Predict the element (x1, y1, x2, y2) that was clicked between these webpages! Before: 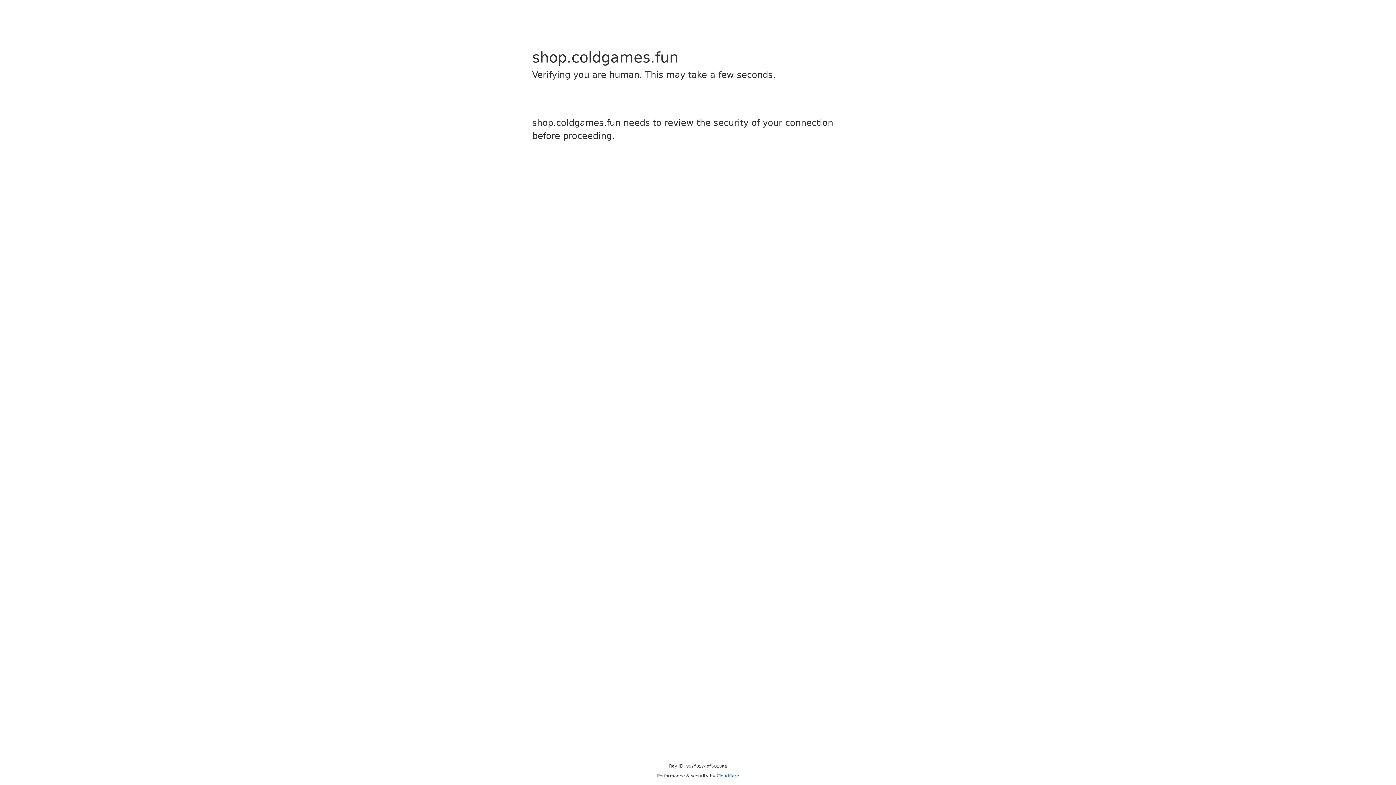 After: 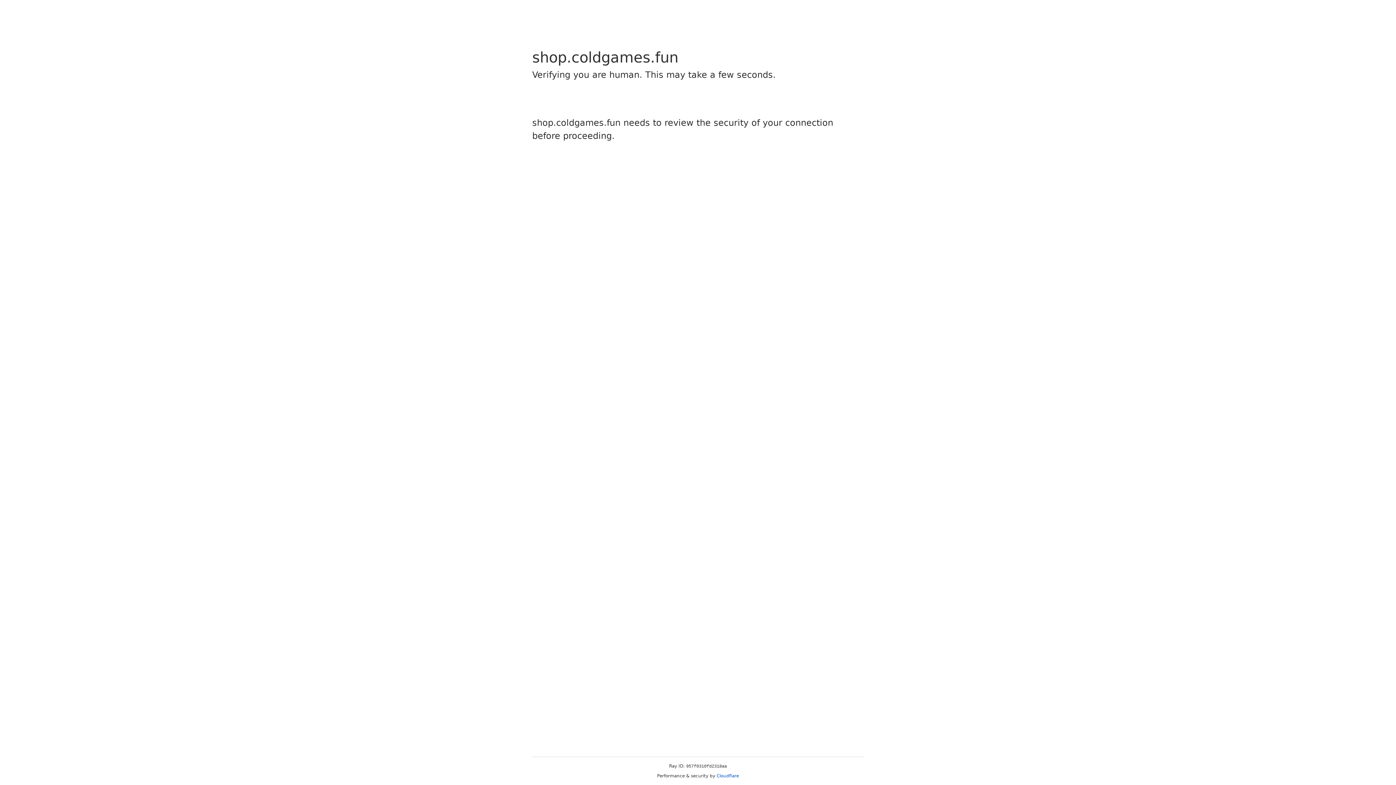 Action: label: Cloudflare bbox: (716, 773, 739, 778)